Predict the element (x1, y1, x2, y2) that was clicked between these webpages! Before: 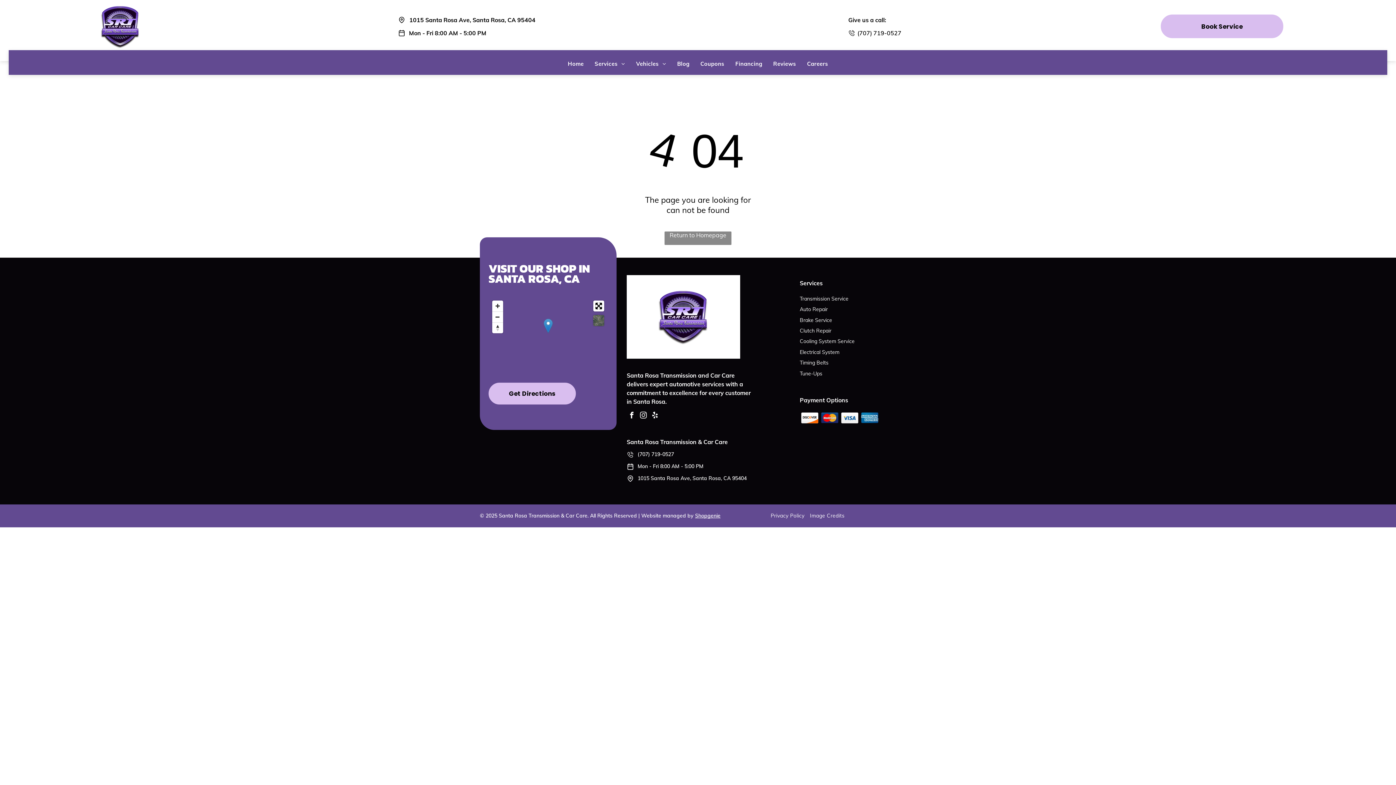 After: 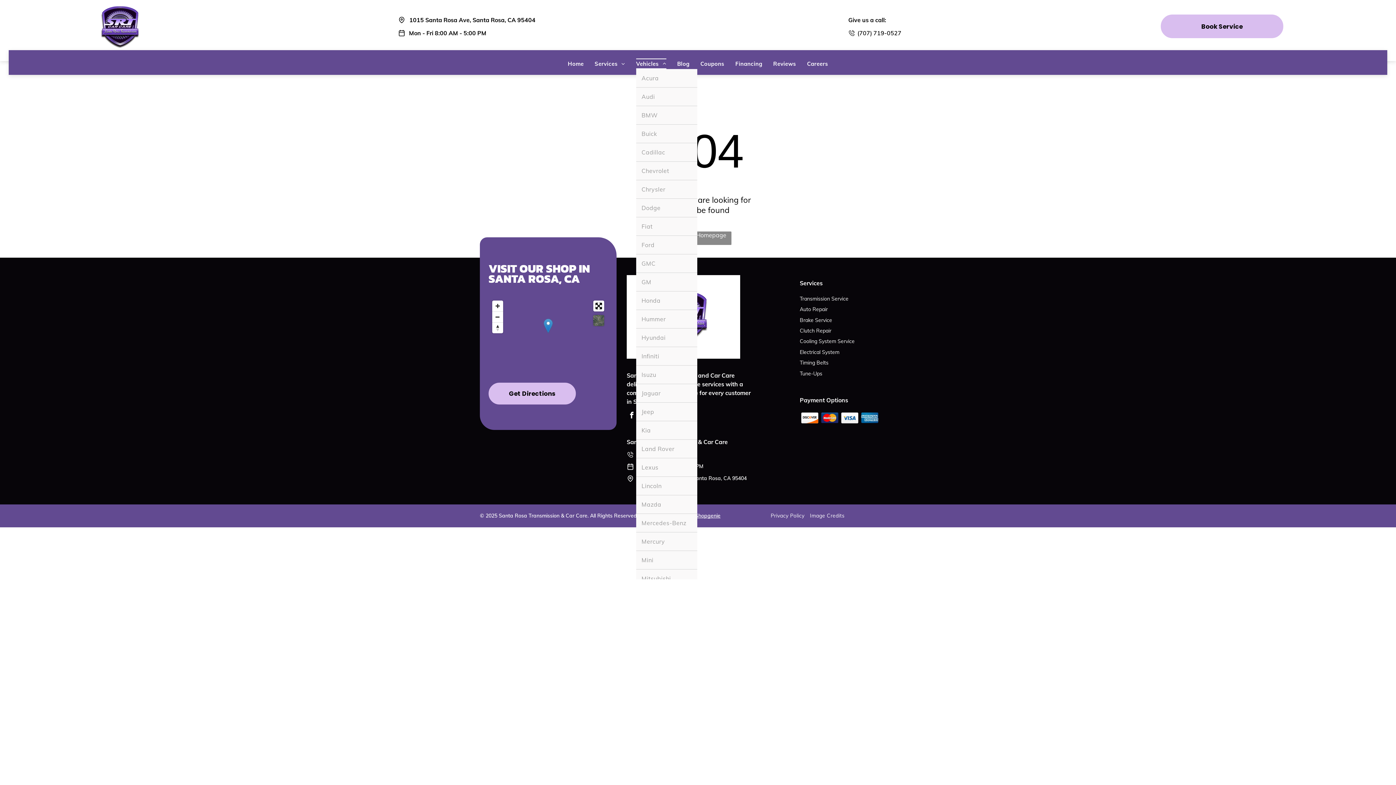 Action: label: Vehicles bbox: (630, 58, 671, 69)